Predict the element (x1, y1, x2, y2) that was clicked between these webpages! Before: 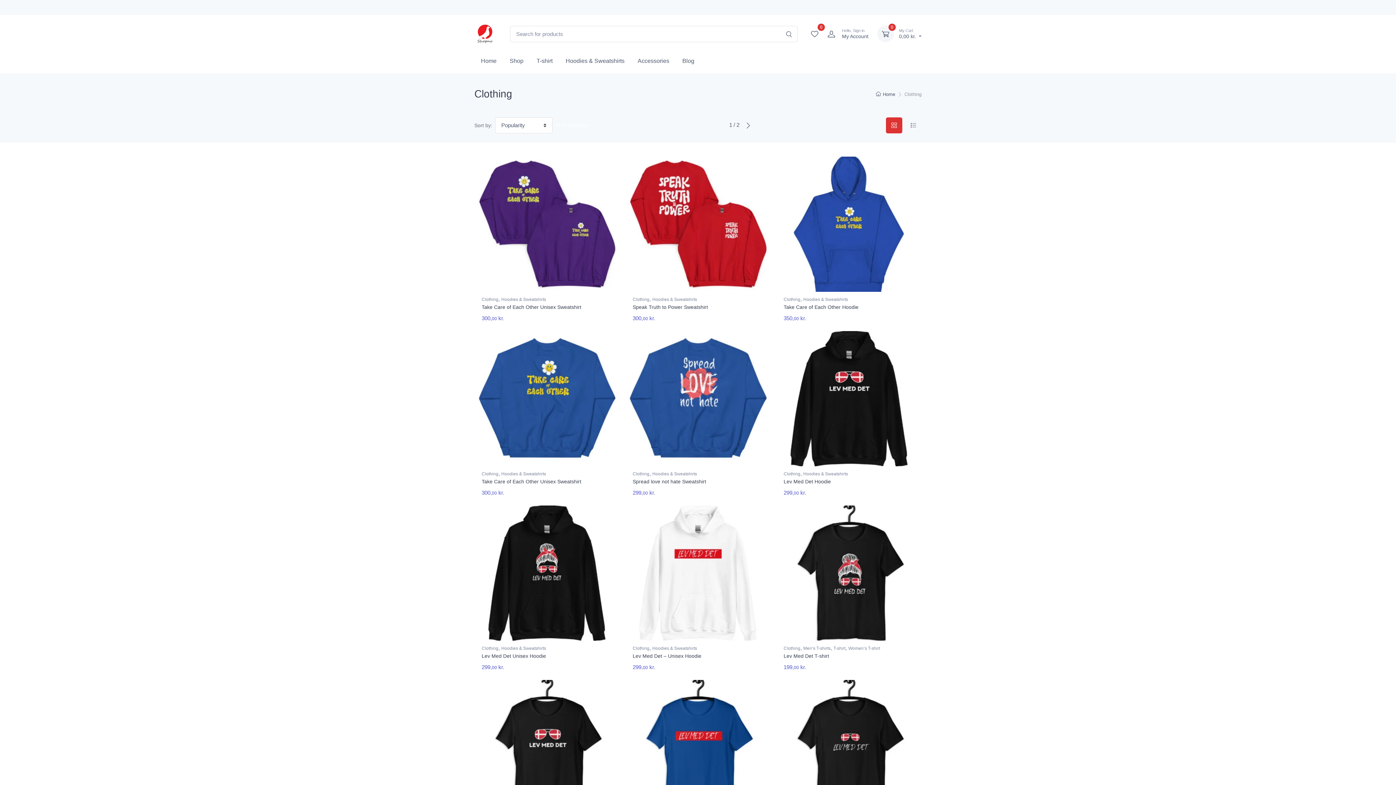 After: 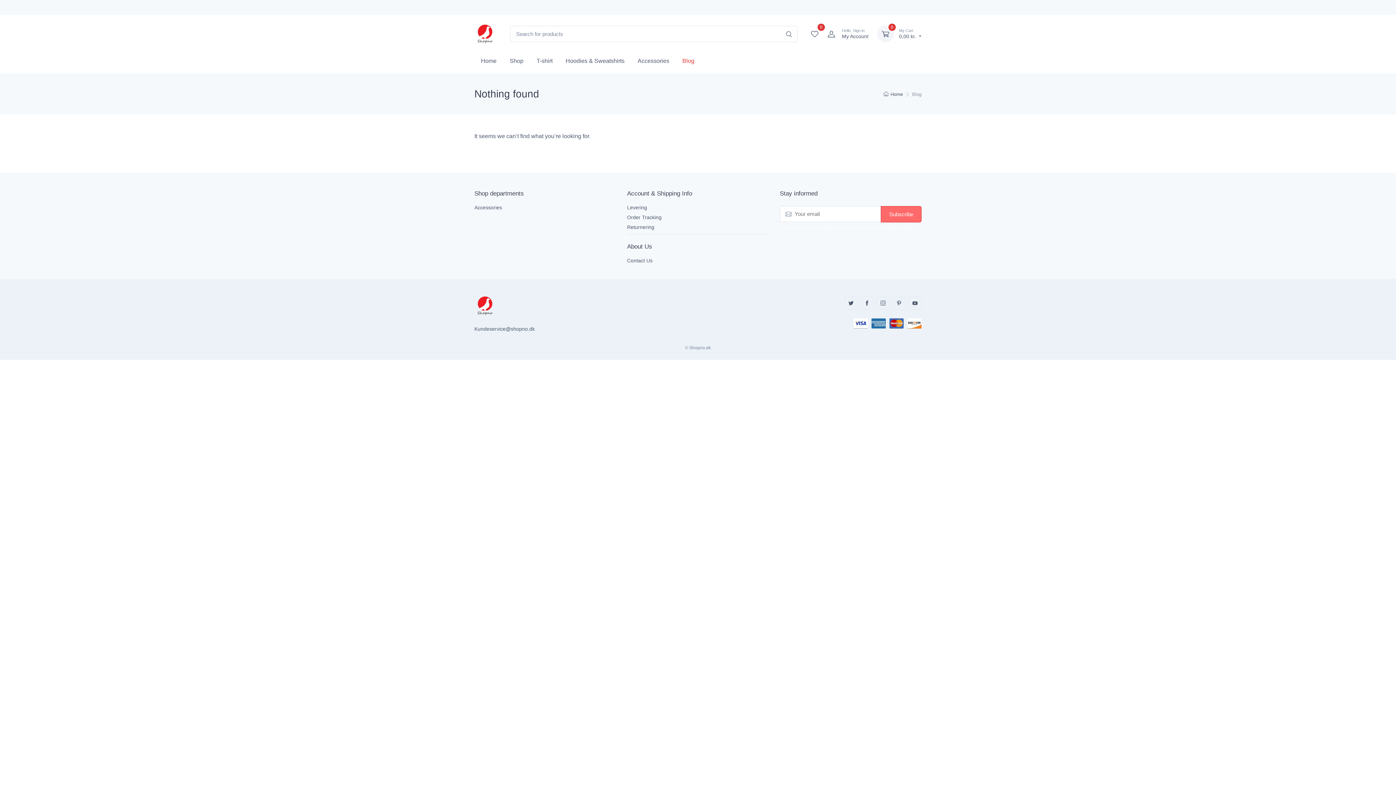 Action: bbox: (676, 50, 701, 70) label: Blog